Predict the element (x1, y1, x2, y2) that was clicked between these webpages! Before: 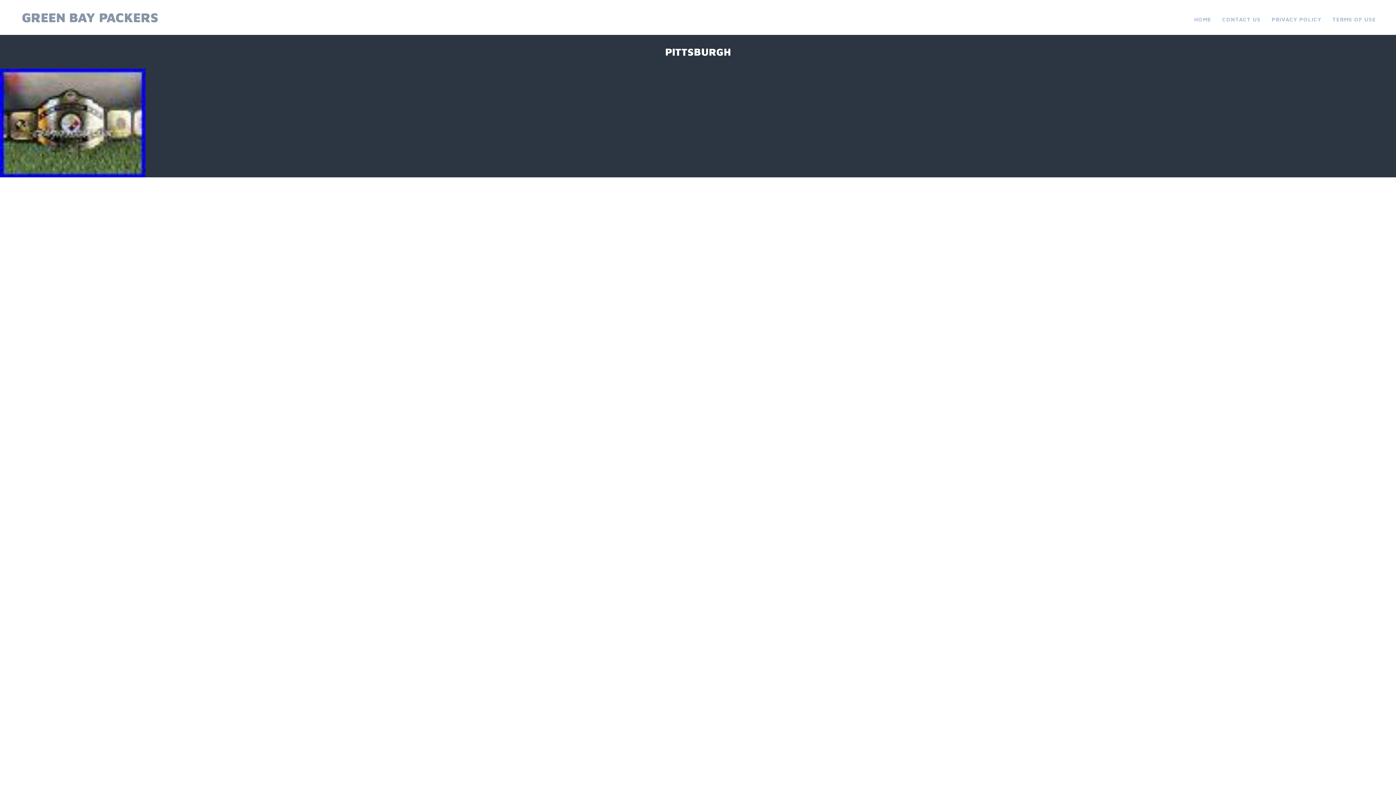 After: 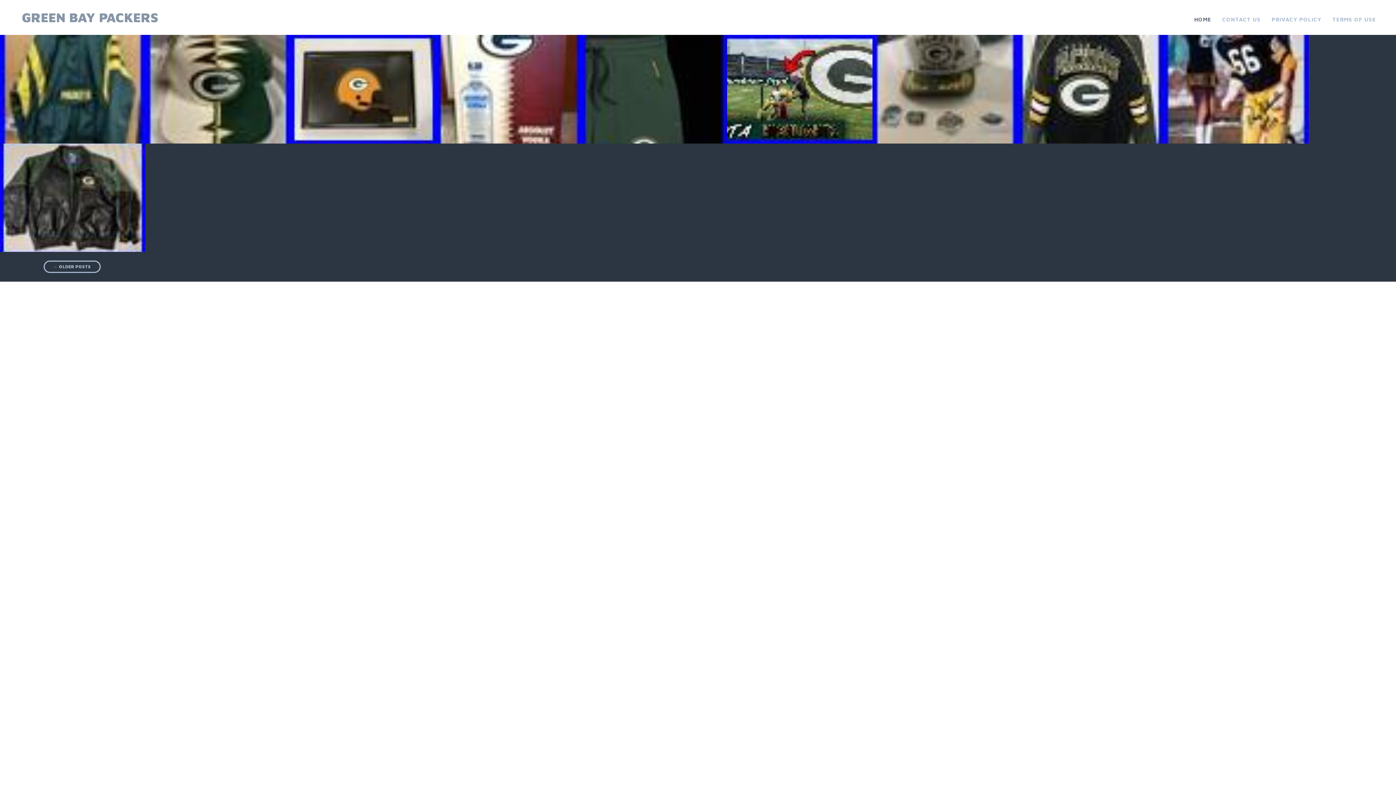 Action: bbox: (21, 9, 157, 25) label: GREEN BAY PACKERS